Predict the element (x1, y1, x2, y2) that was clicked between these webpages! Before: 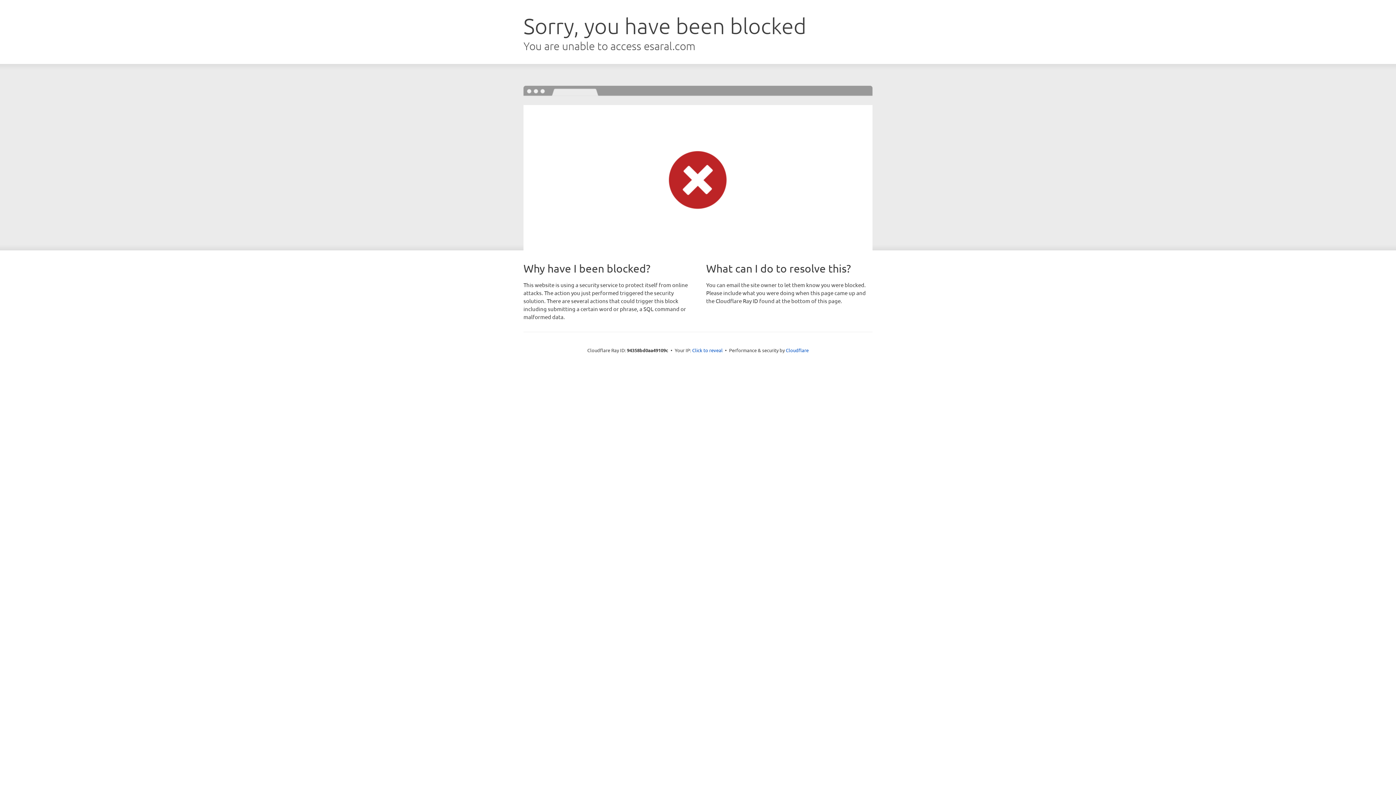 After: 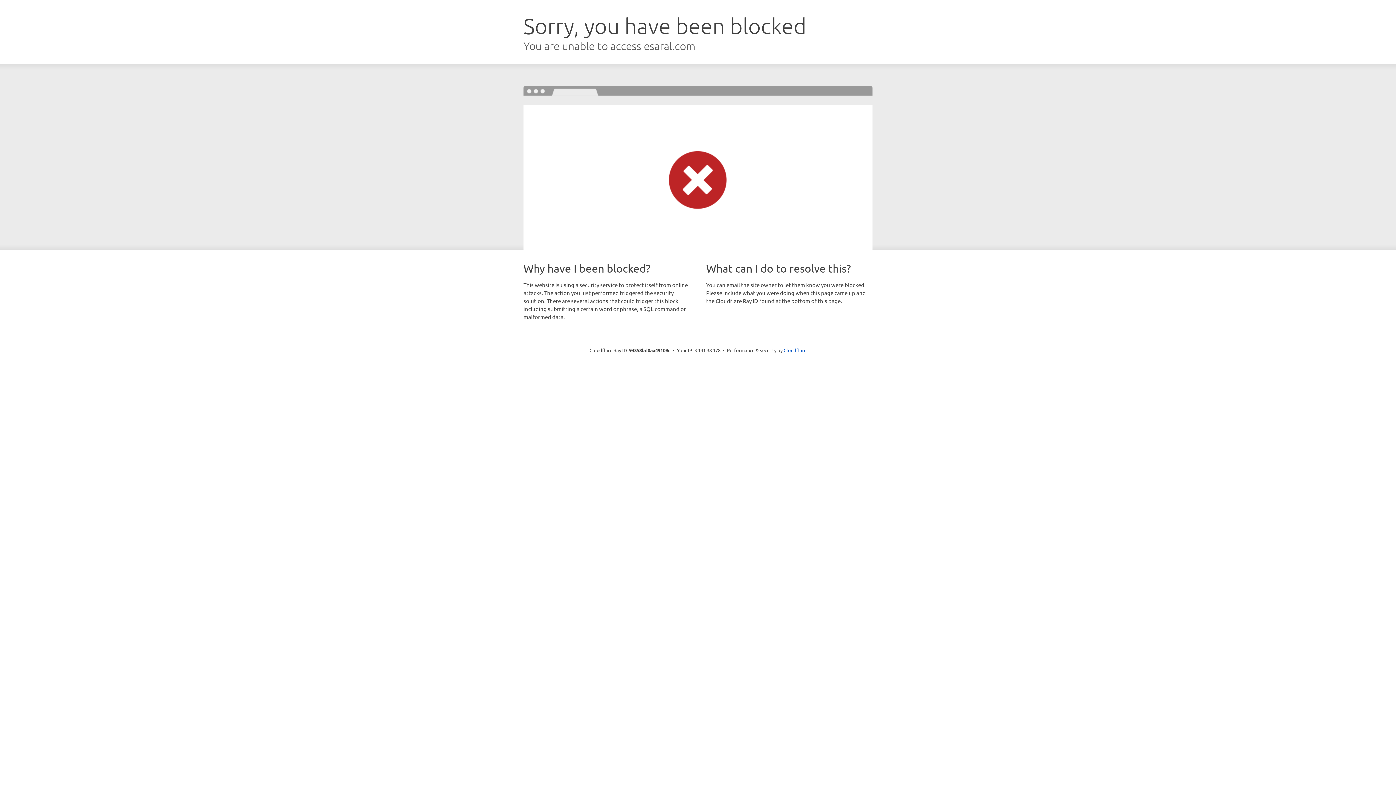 Action: label: Click to reveal bbox: (692, 346, 722, 353)